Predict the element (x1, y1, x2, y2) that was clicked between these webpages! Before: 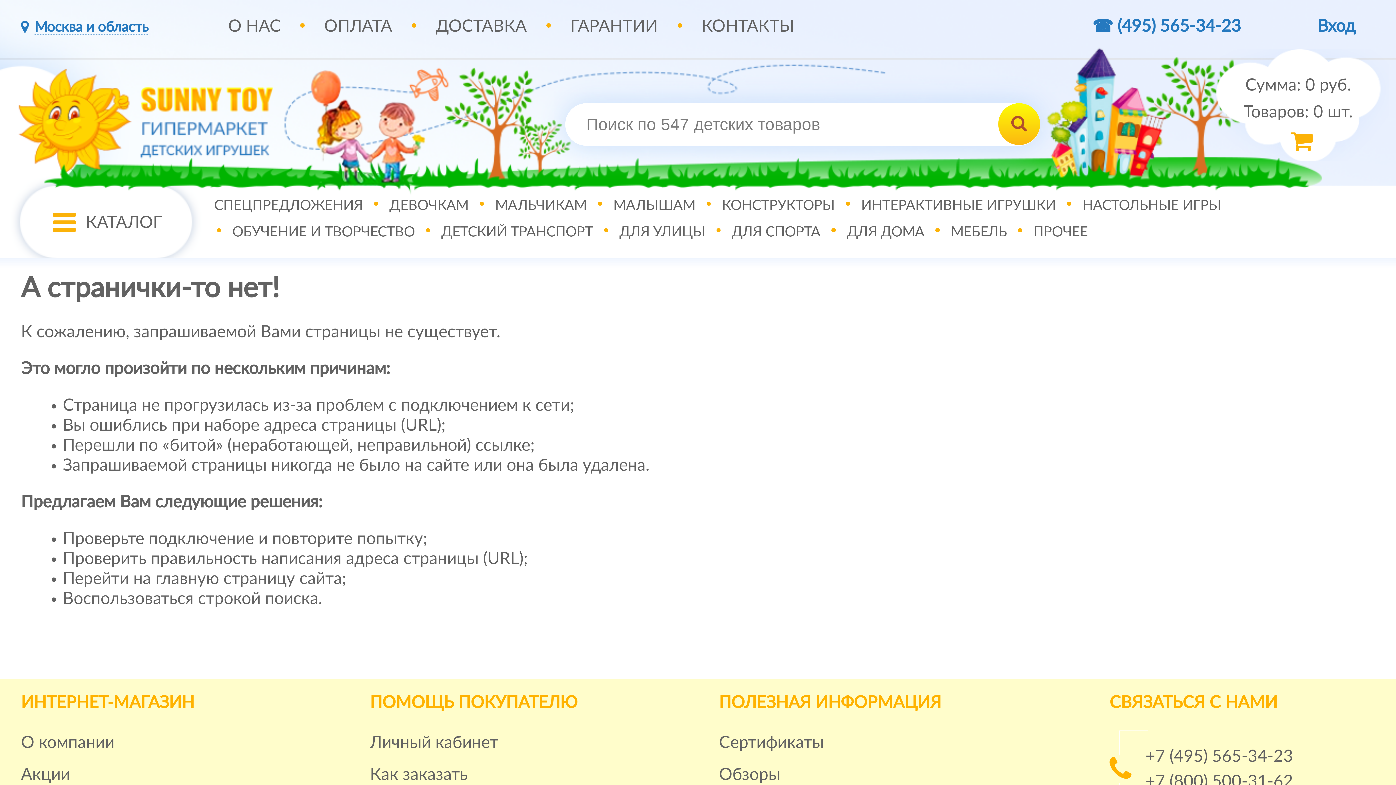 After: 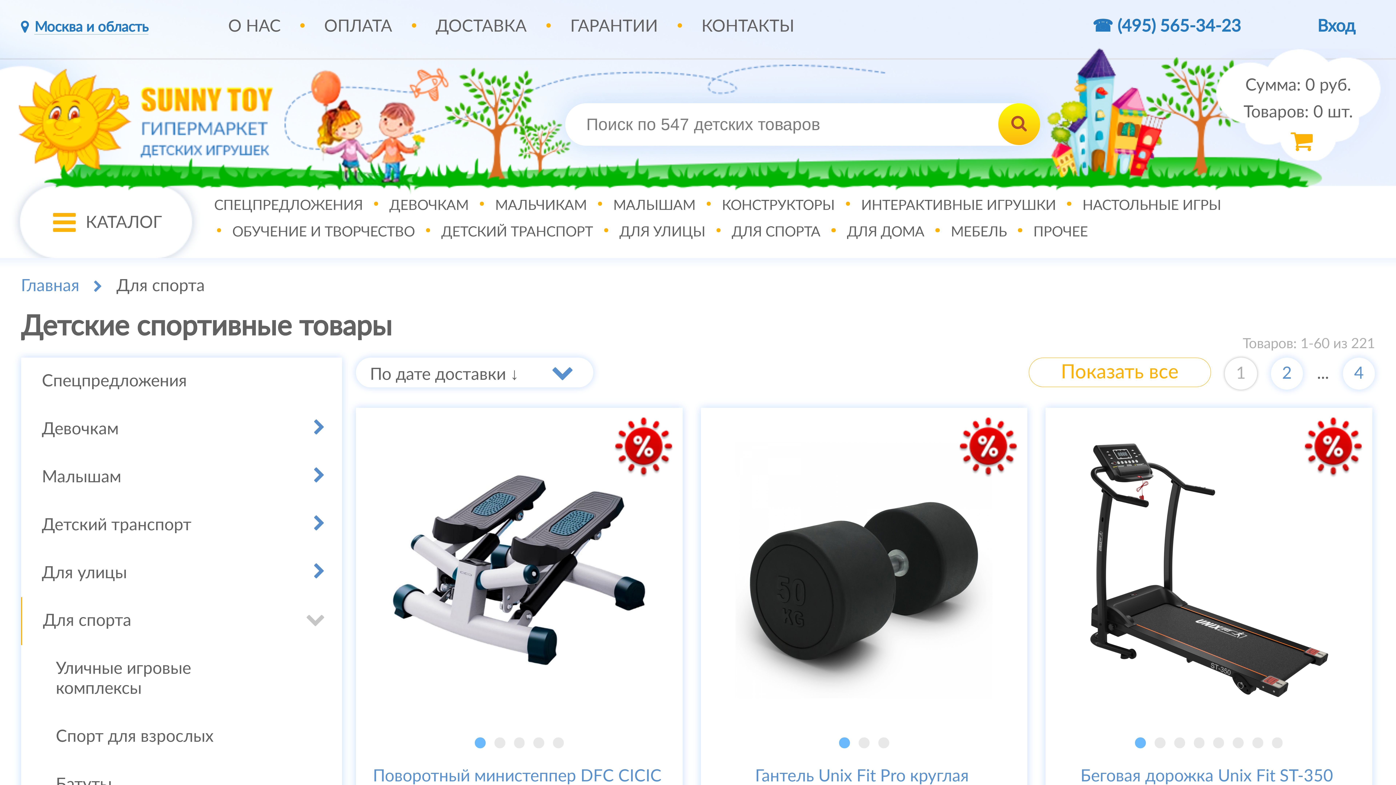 Action: label: ДЛЯ СПОРТА bbox: (727, 221, 824, 241)